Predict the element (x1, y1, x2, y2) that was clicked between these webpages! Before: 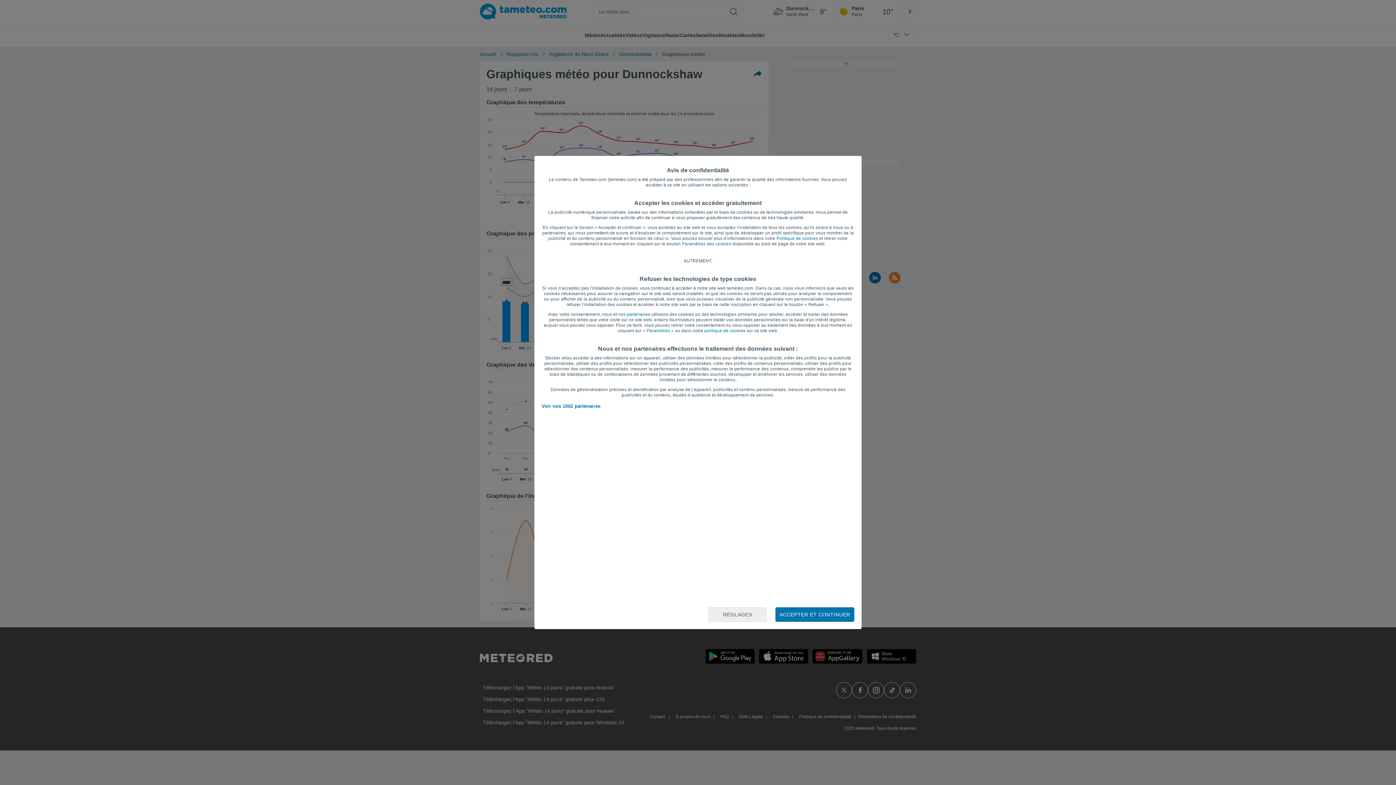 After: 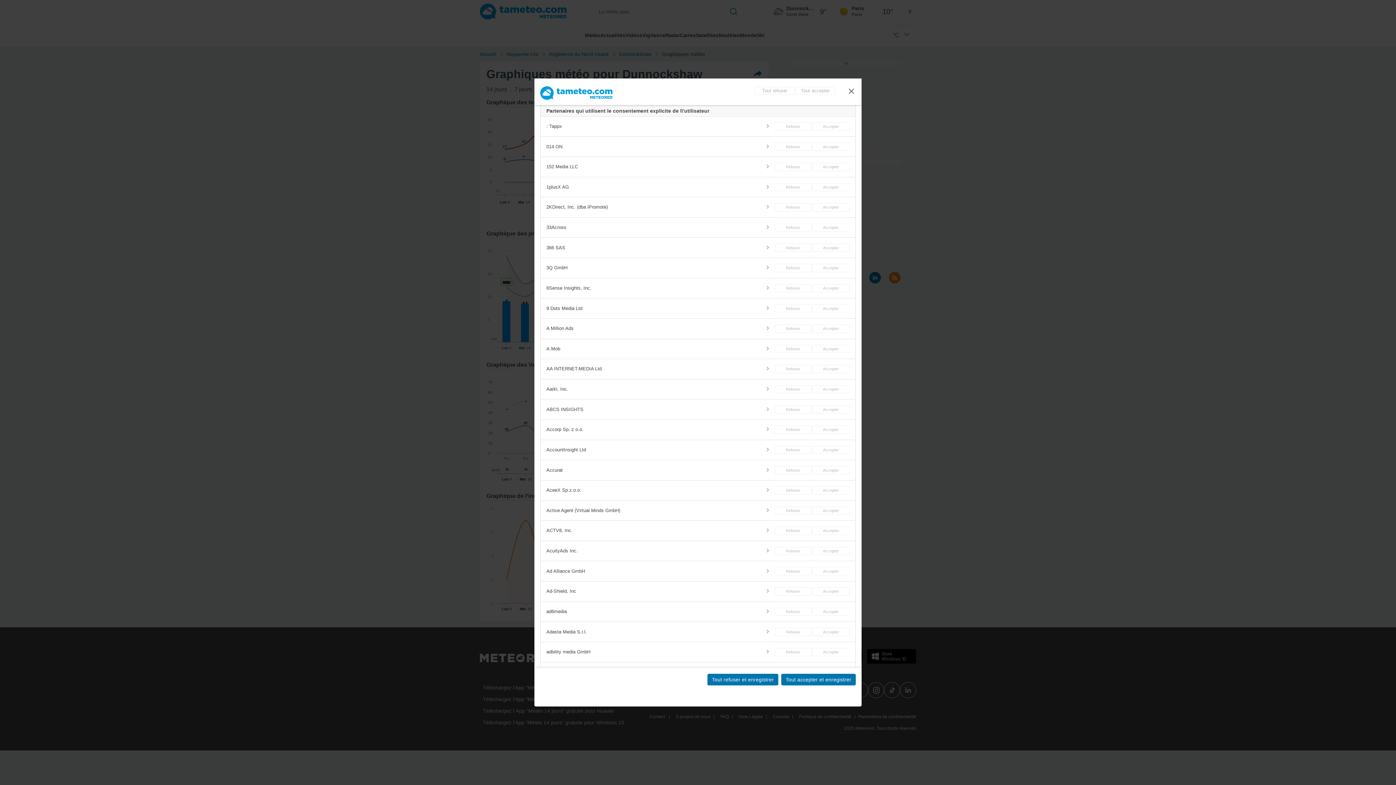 Action: bbox: (541, 403, 600, 409) label: Voir nos 1002 partenaires